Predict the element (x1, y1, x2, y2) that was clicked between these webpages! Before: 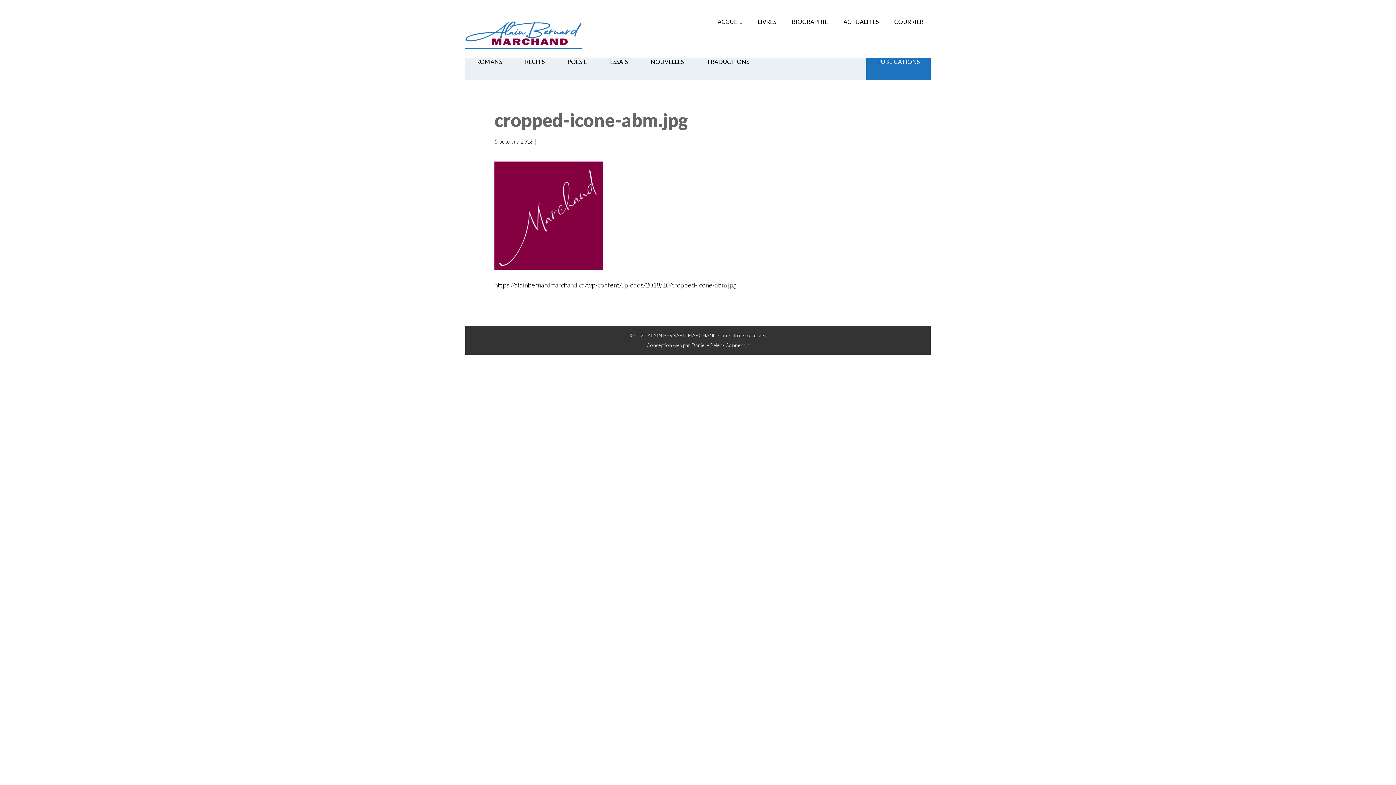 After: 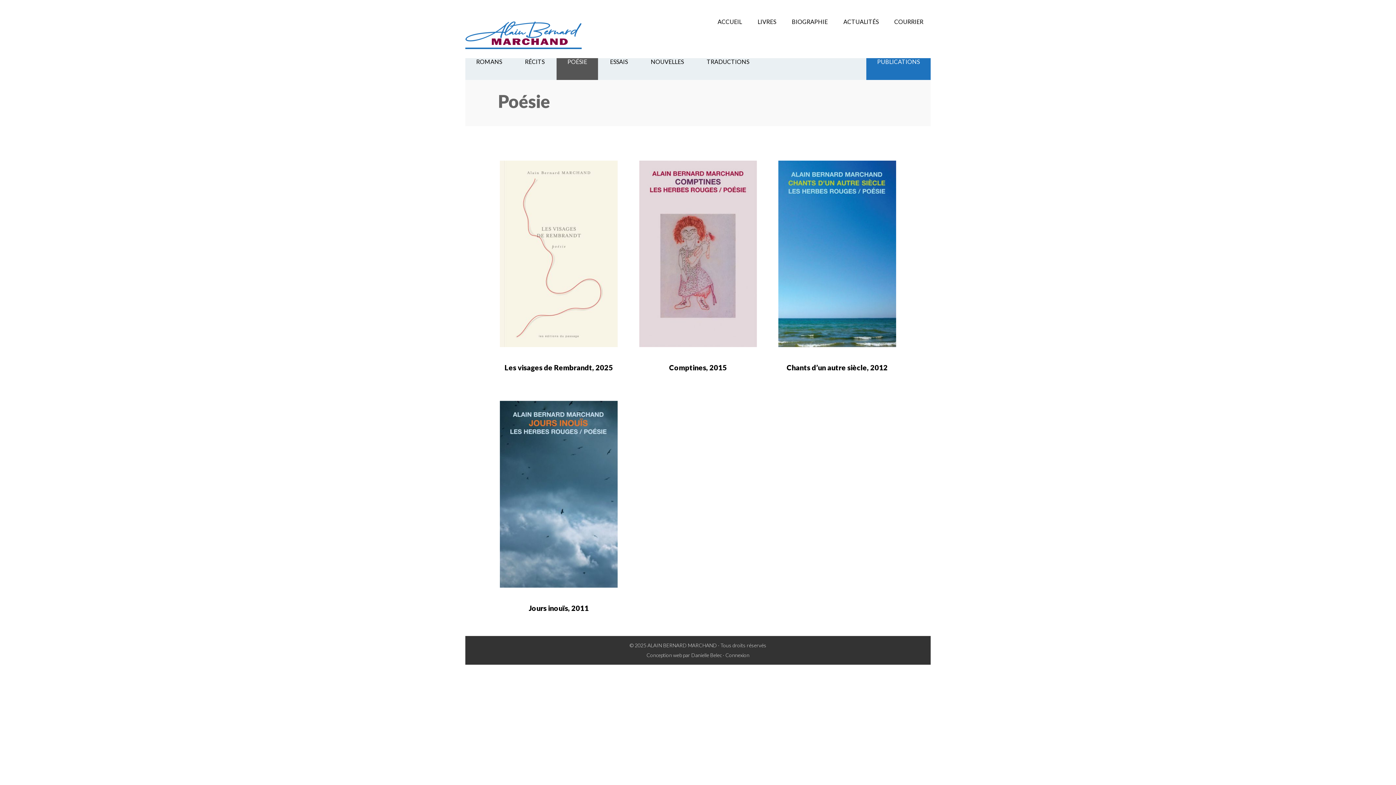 Action: label: POÉSIE bbox: (556, 43, 598, 80)